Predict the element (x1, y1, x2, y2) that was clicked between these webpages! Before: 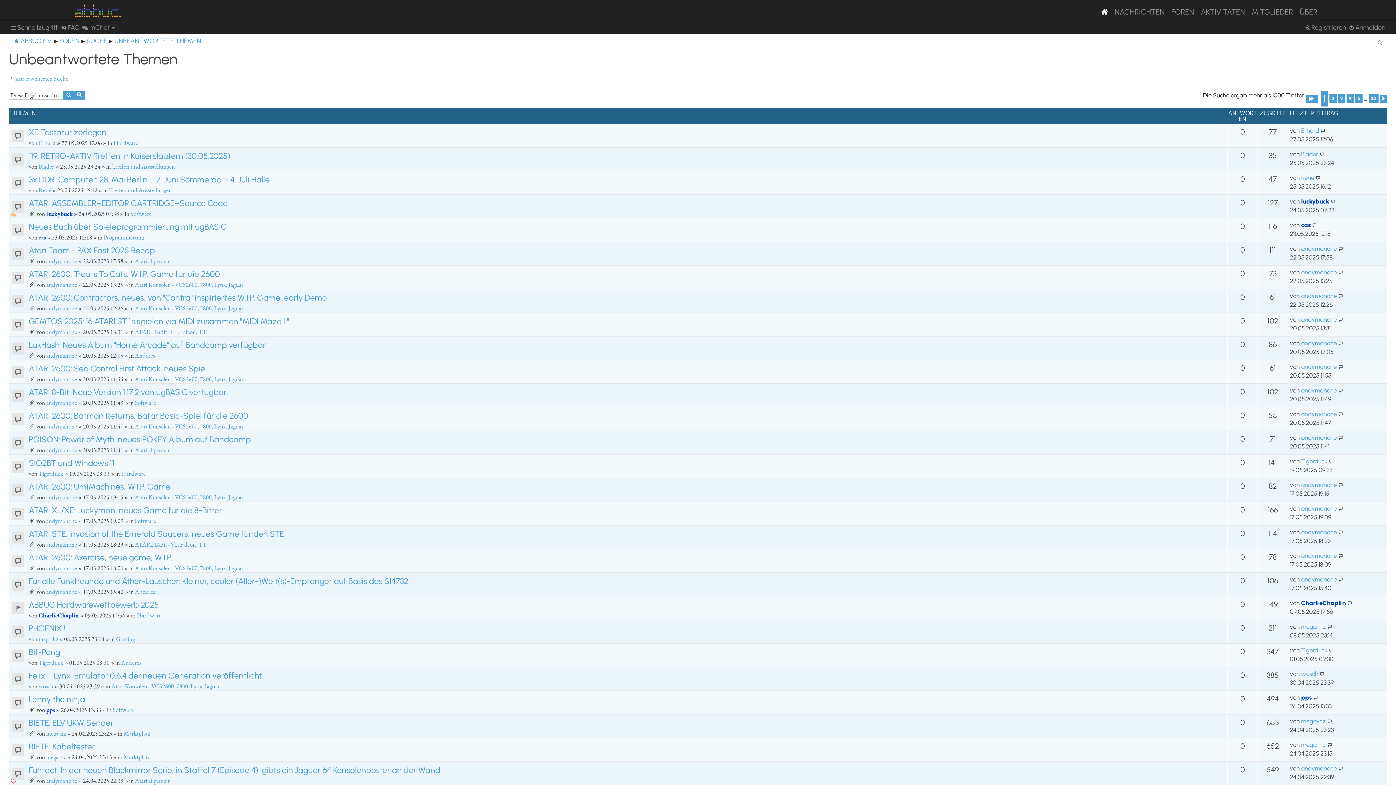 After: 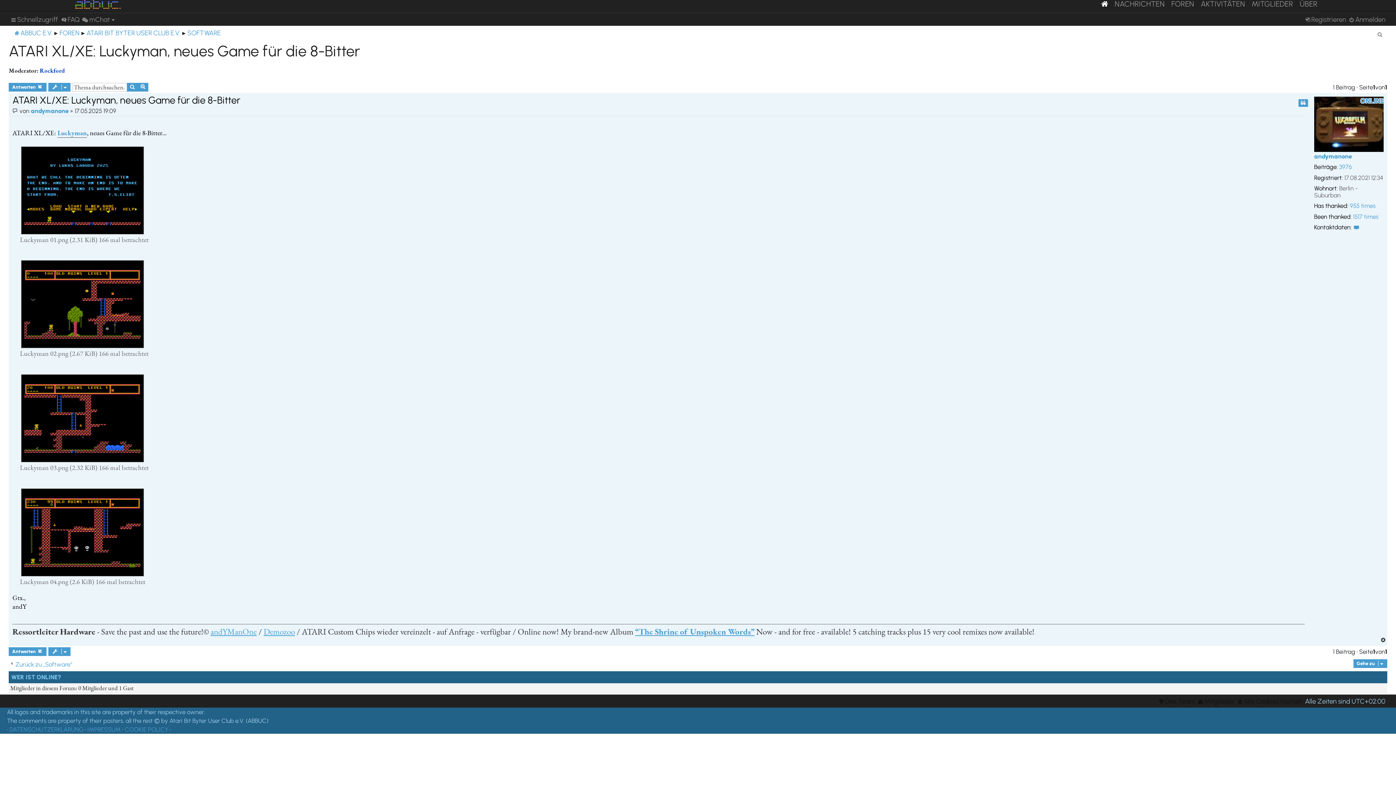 Action: bbox: (1338, 504, 1344, 513)